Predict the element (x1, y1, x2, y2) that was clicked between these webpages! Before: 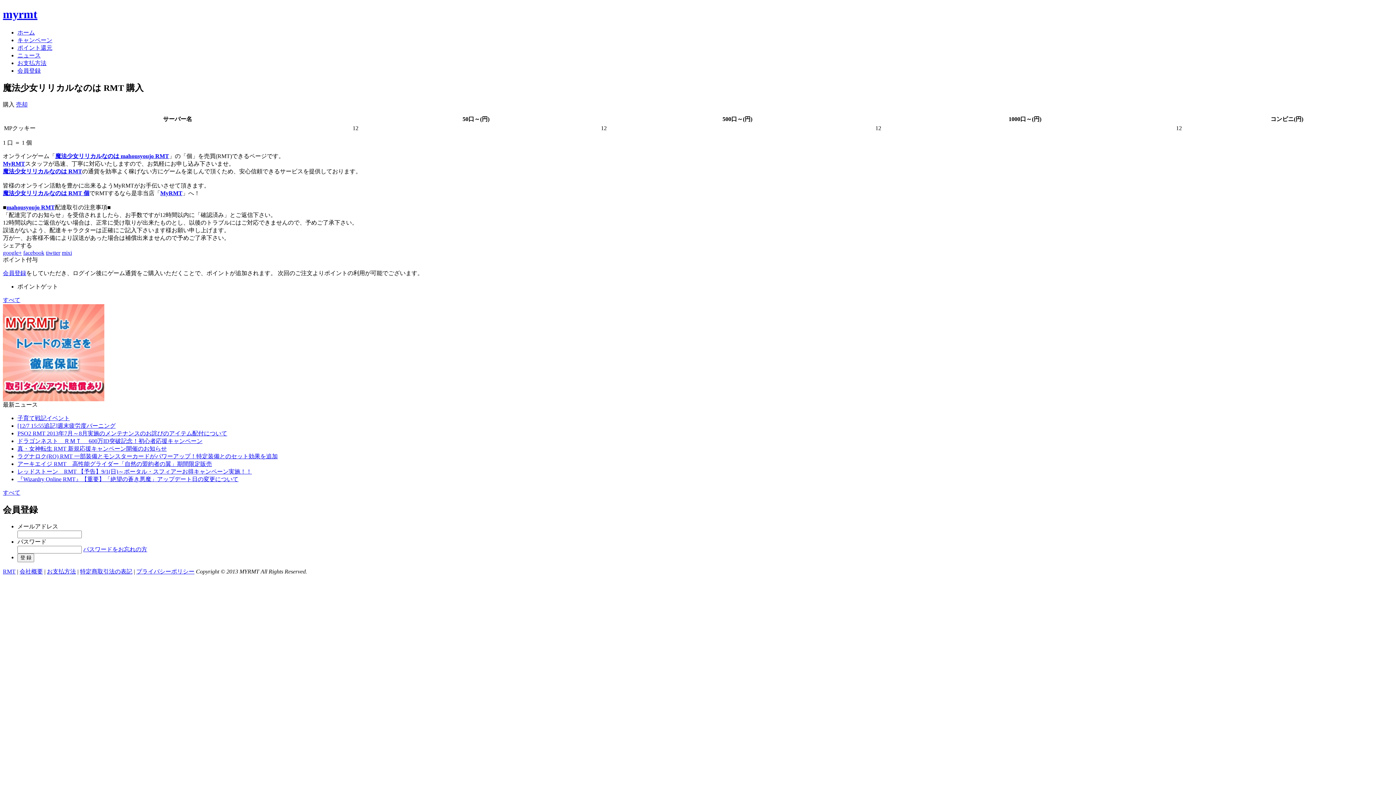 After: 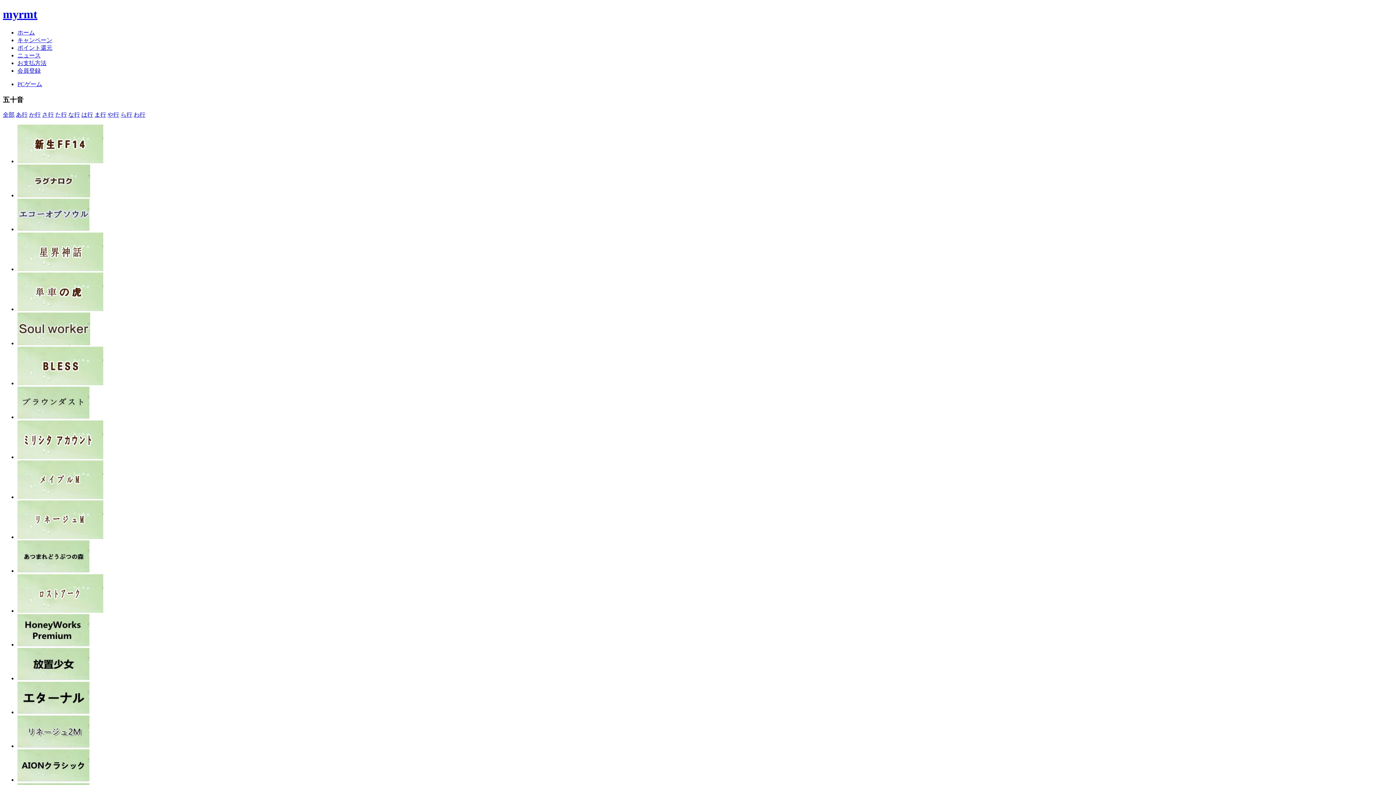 Action: label: myrmt bbox: (2, 7, 37, 20)